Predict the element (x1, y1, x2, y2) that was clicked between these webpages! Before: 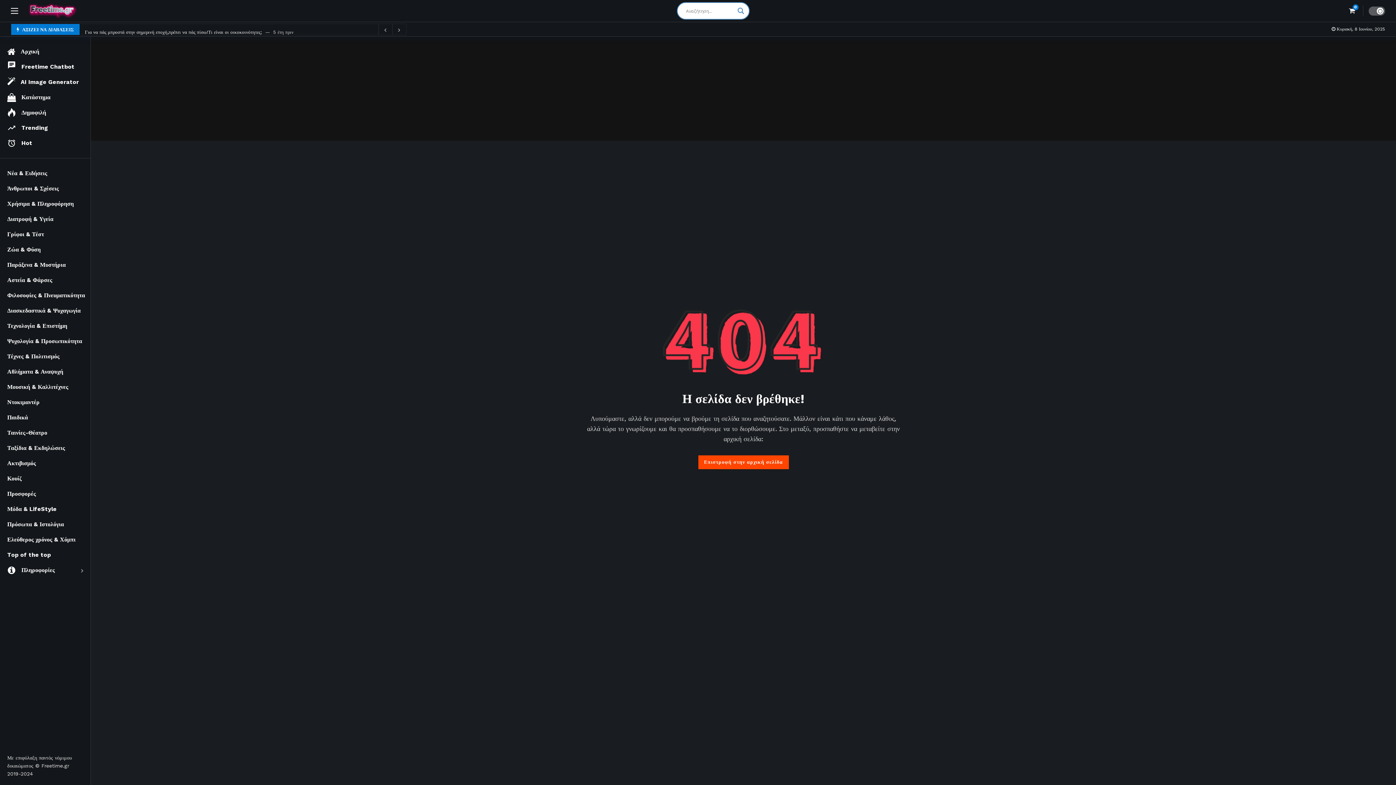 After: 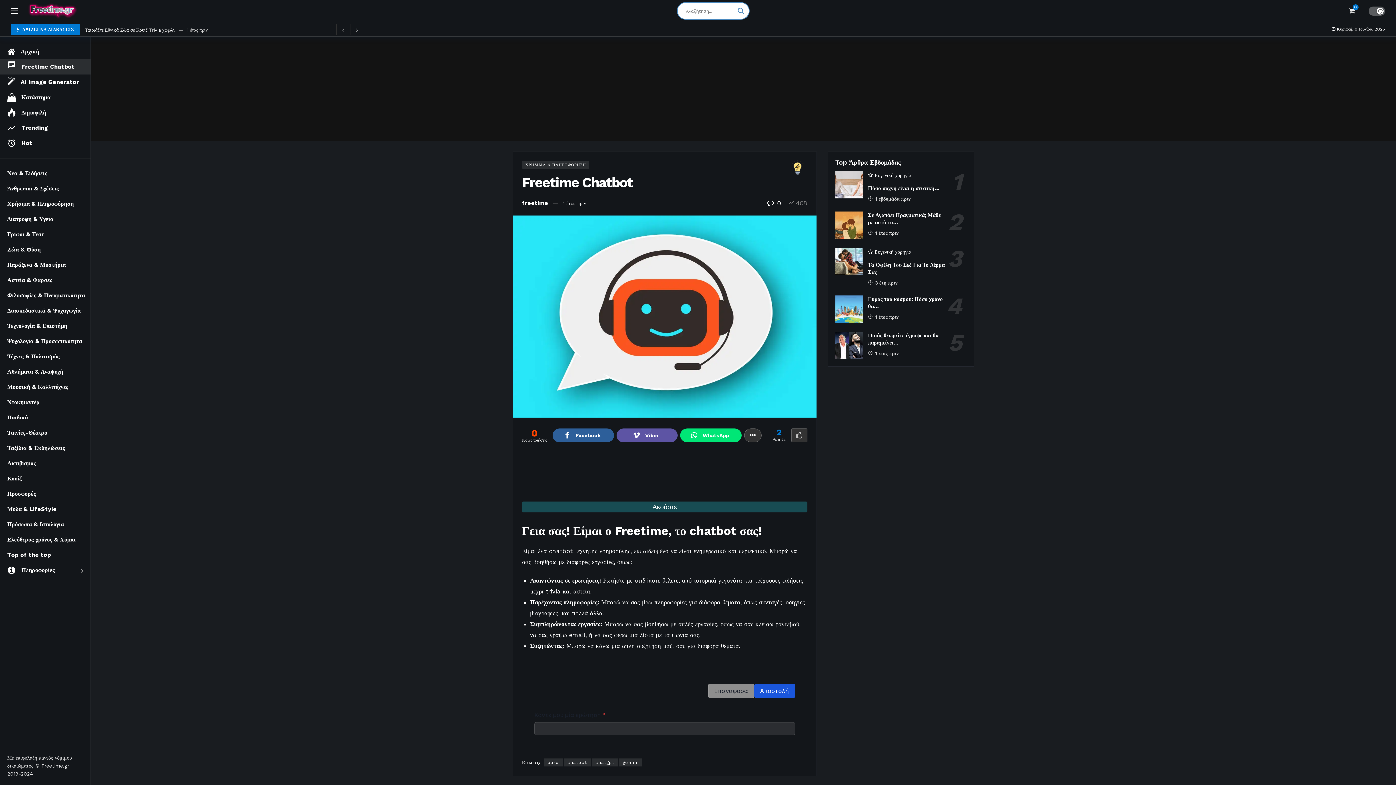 Action: label: Freetime Chatbot bbox: (0, 59, 90, 74)